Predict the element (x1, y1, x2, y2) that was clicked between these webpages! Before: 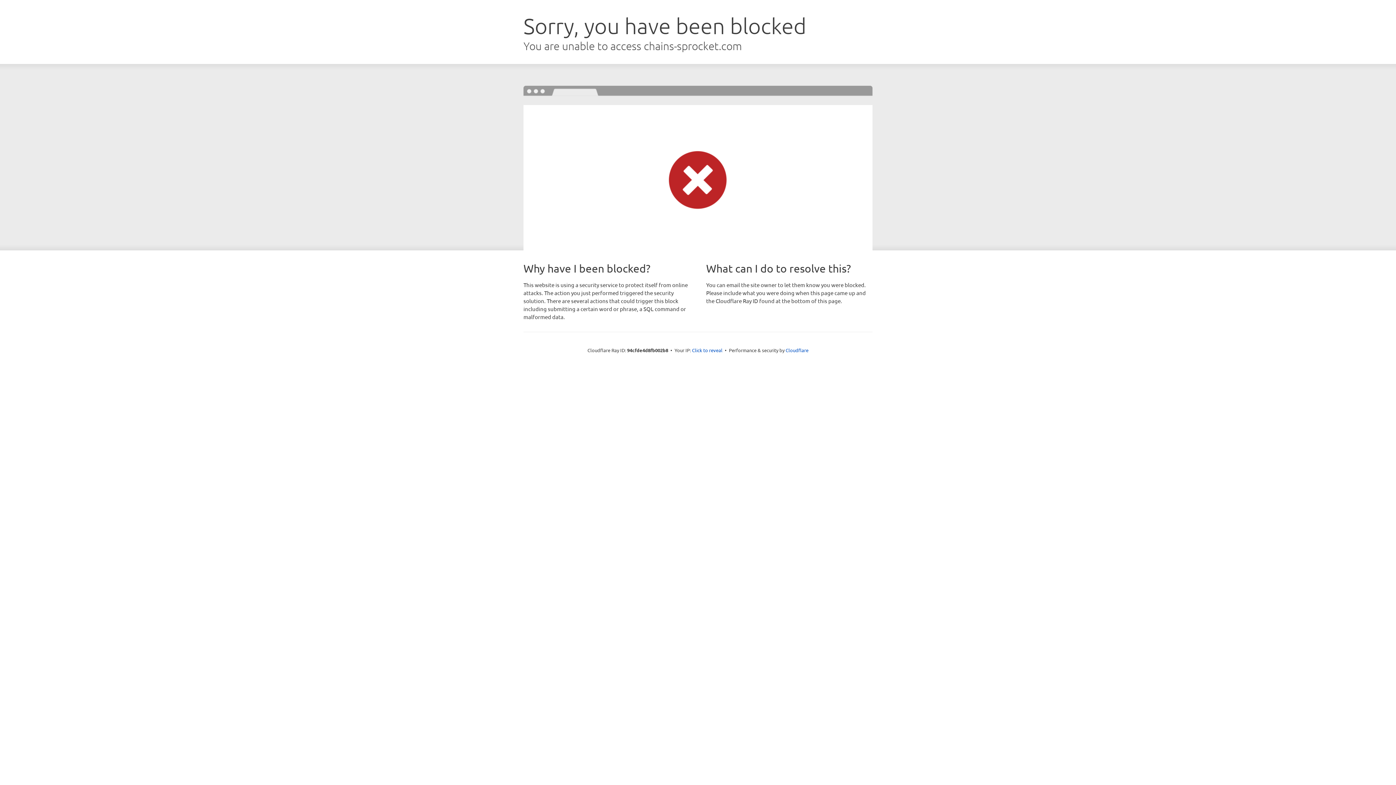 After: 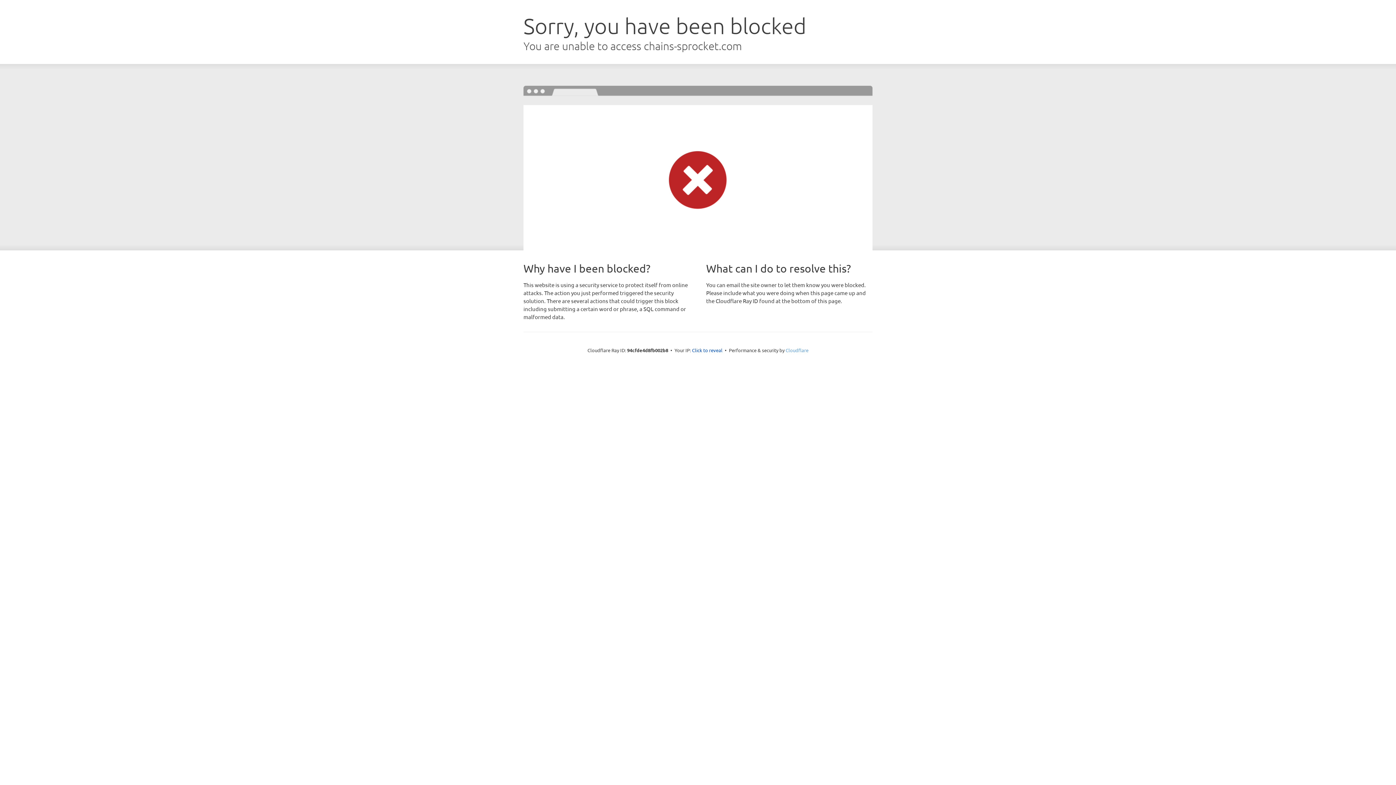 Action: label: Cloudflare bbox: (785, 347, 808, 353)